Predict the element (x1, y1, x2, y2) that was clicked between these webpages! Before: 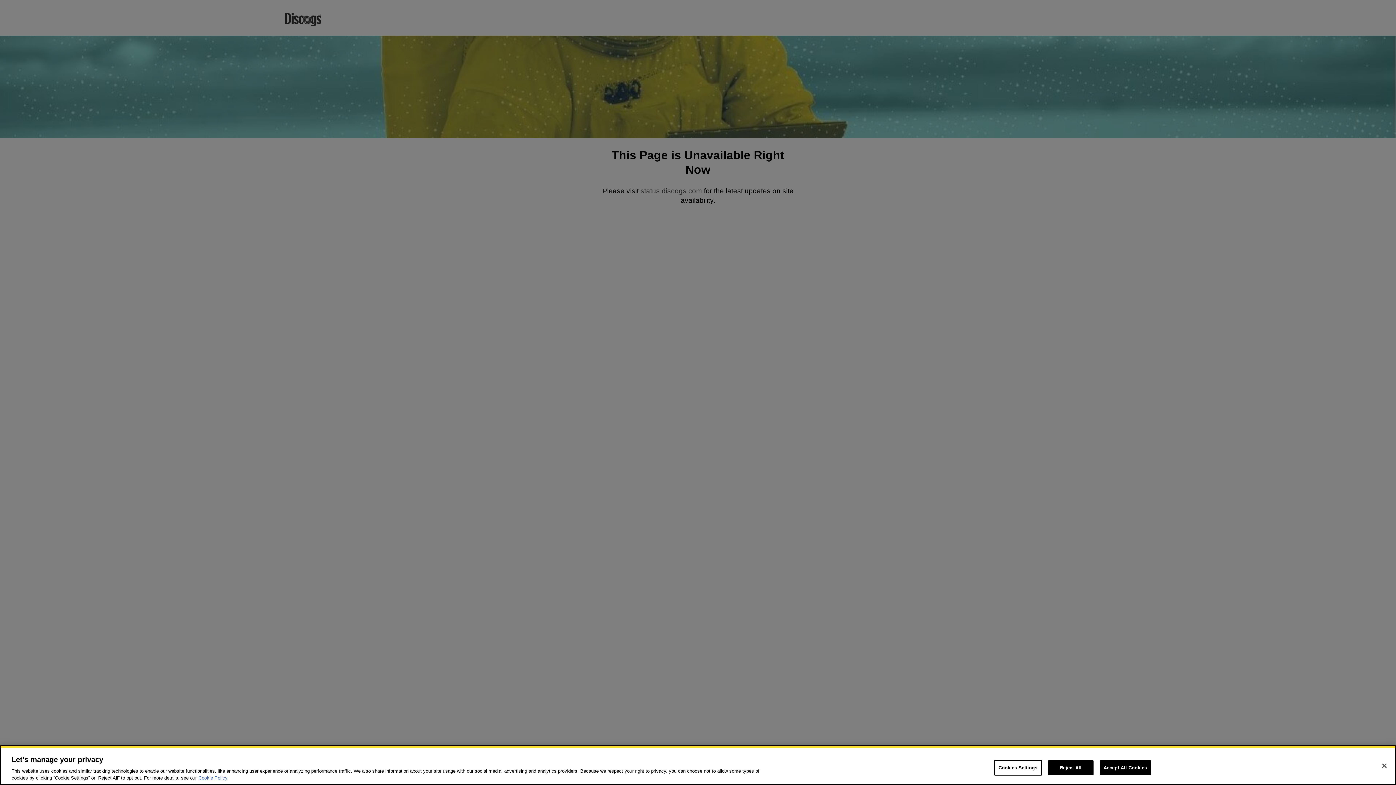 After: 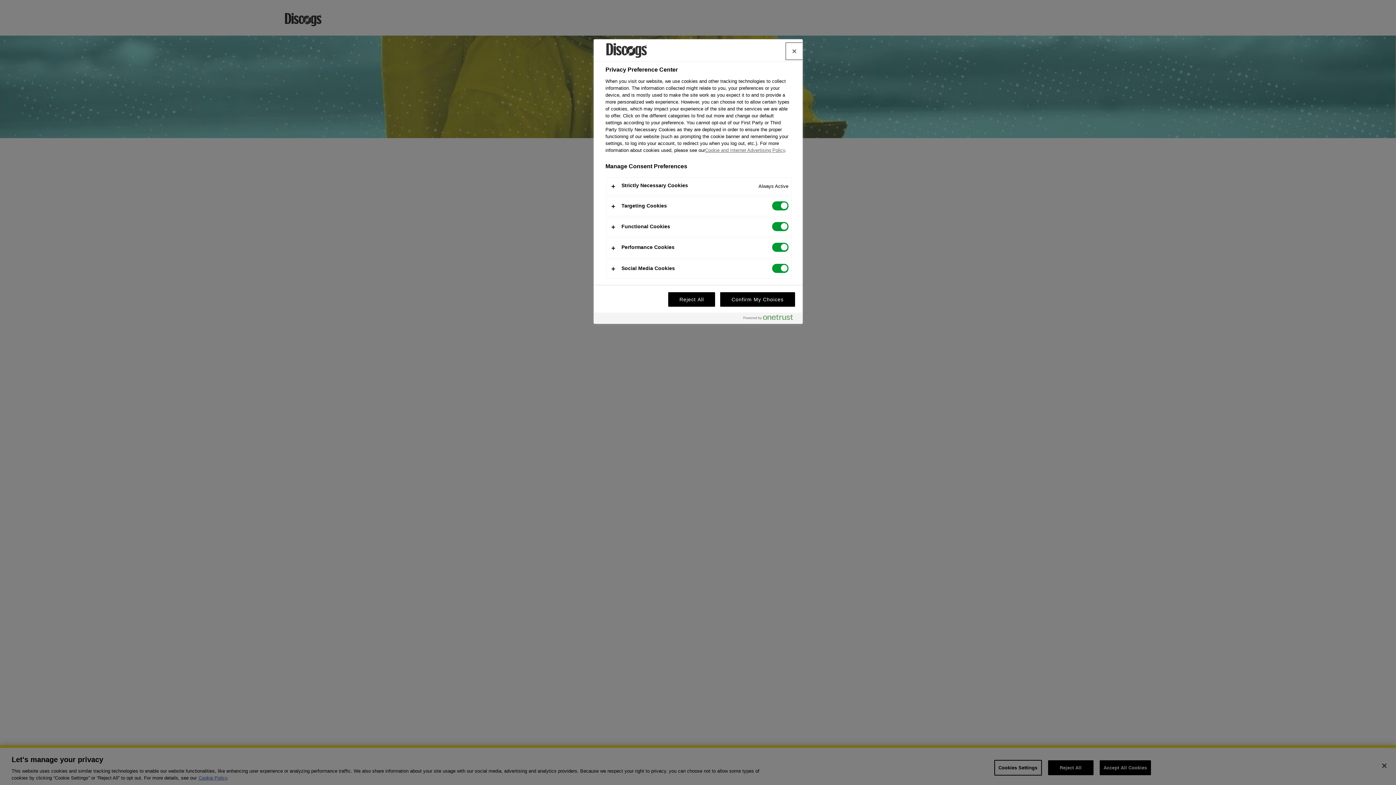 Action: bbox: (994, 760, 1042, 776) label: Cookies Settings